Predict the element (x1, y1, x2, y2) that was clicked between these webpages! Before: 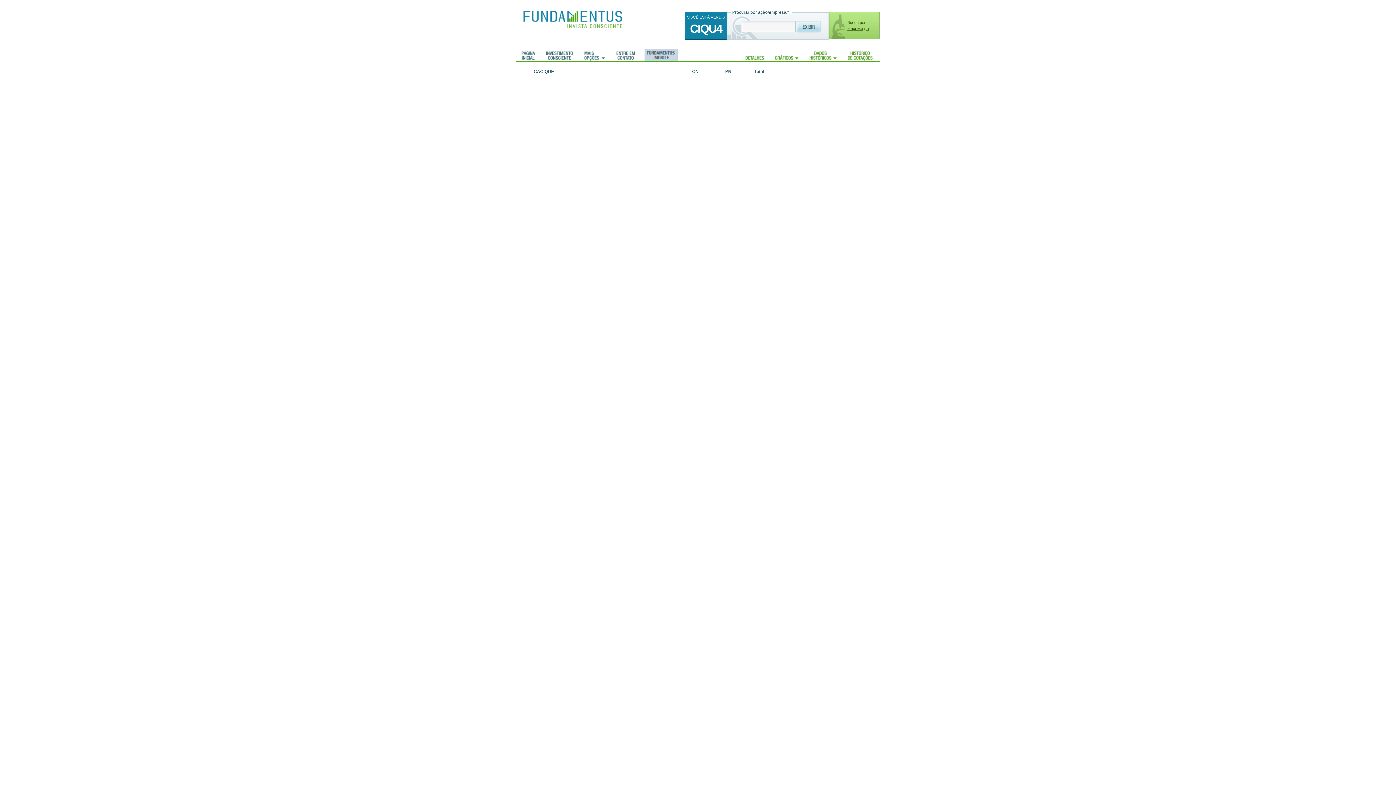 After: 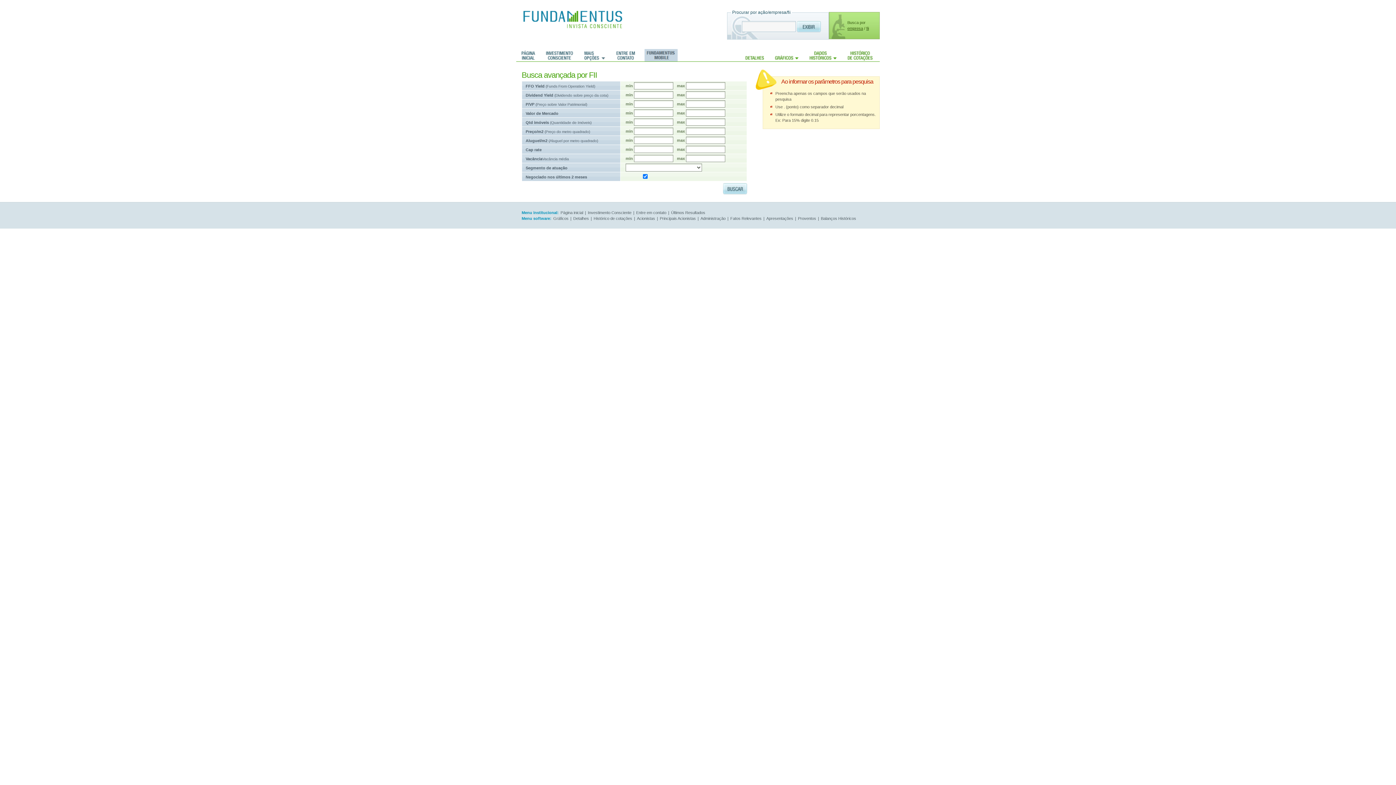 Action: label: fii bbox: (866, 26, 869, 30)